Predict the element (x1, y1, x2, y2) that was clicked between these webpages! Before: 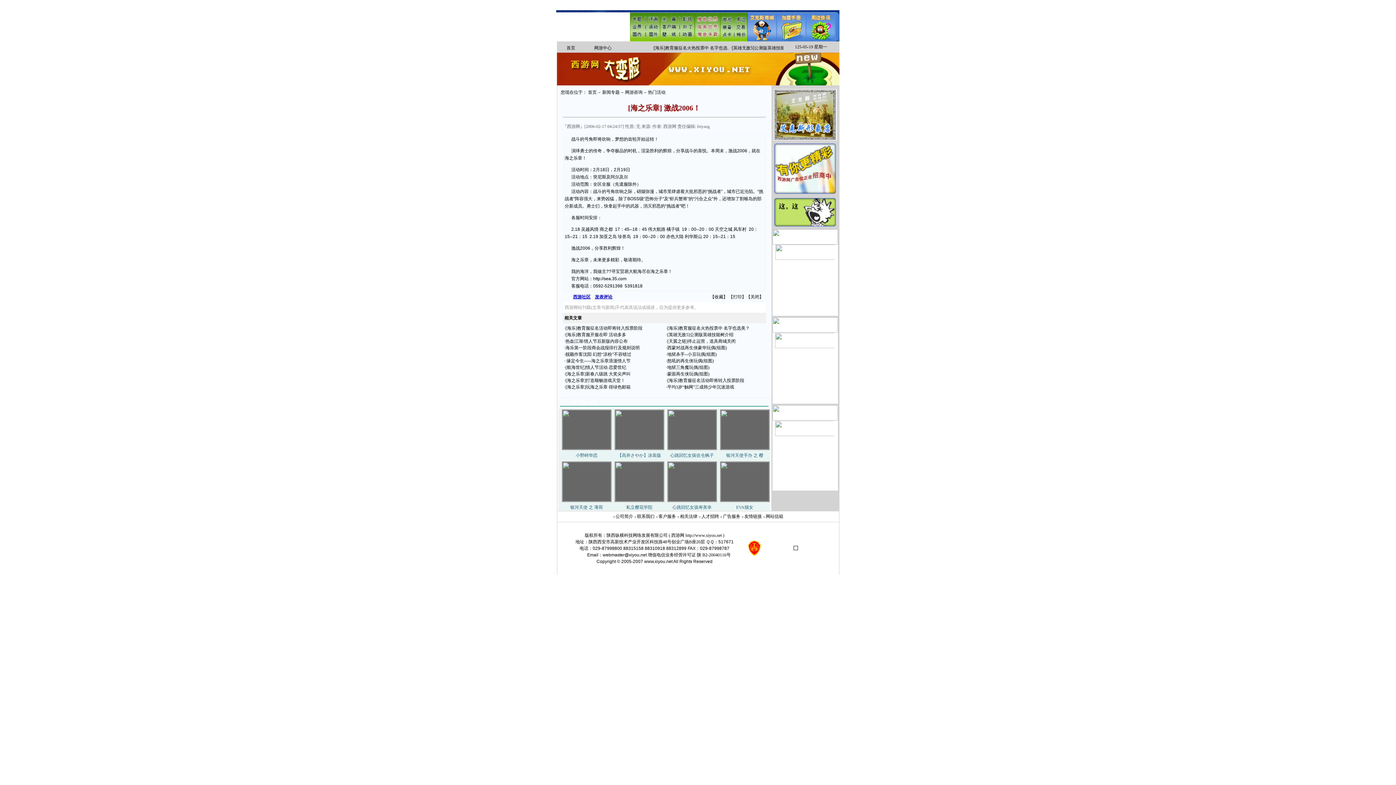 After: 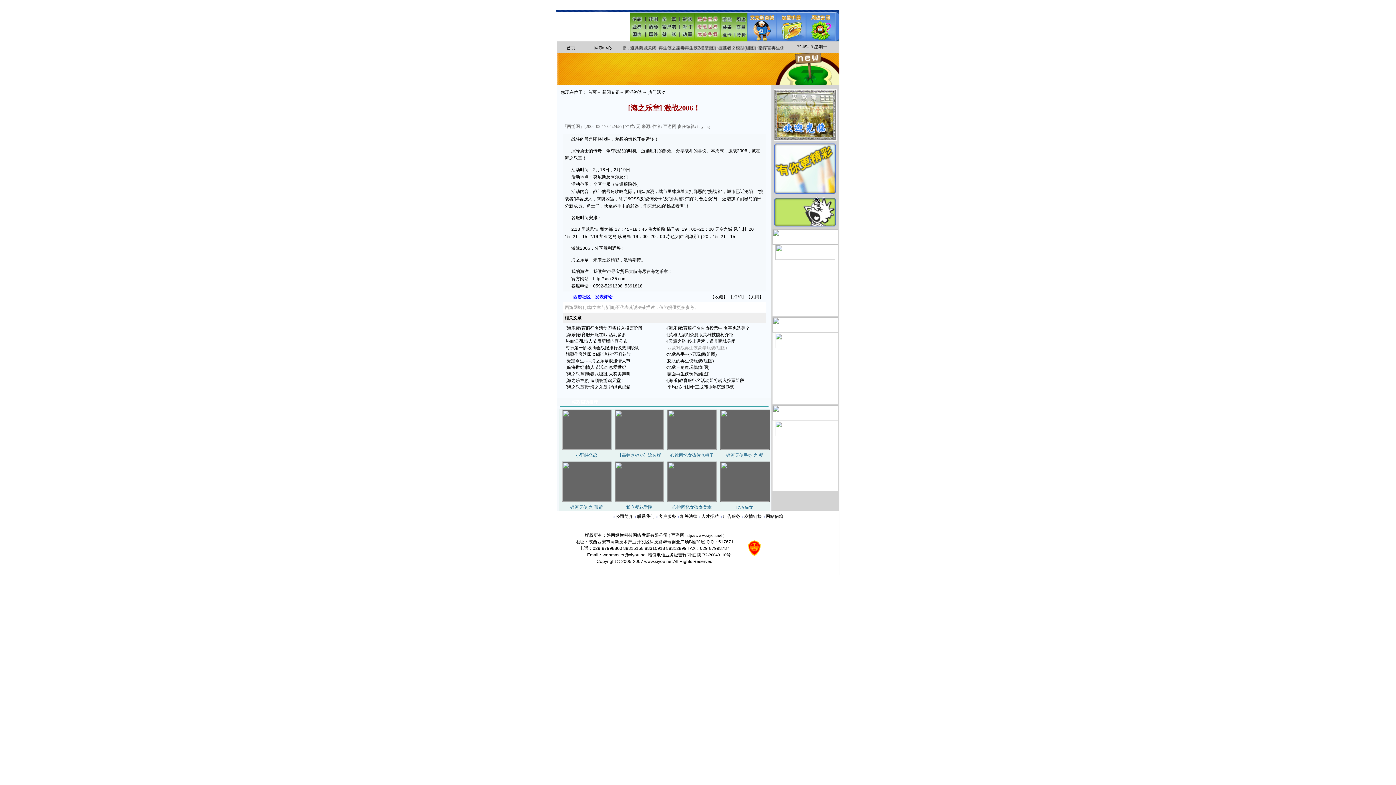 Action: label: 西蒙对战再生侠豪华玩偶(组图) bbox: (667, 345, 727, 350)